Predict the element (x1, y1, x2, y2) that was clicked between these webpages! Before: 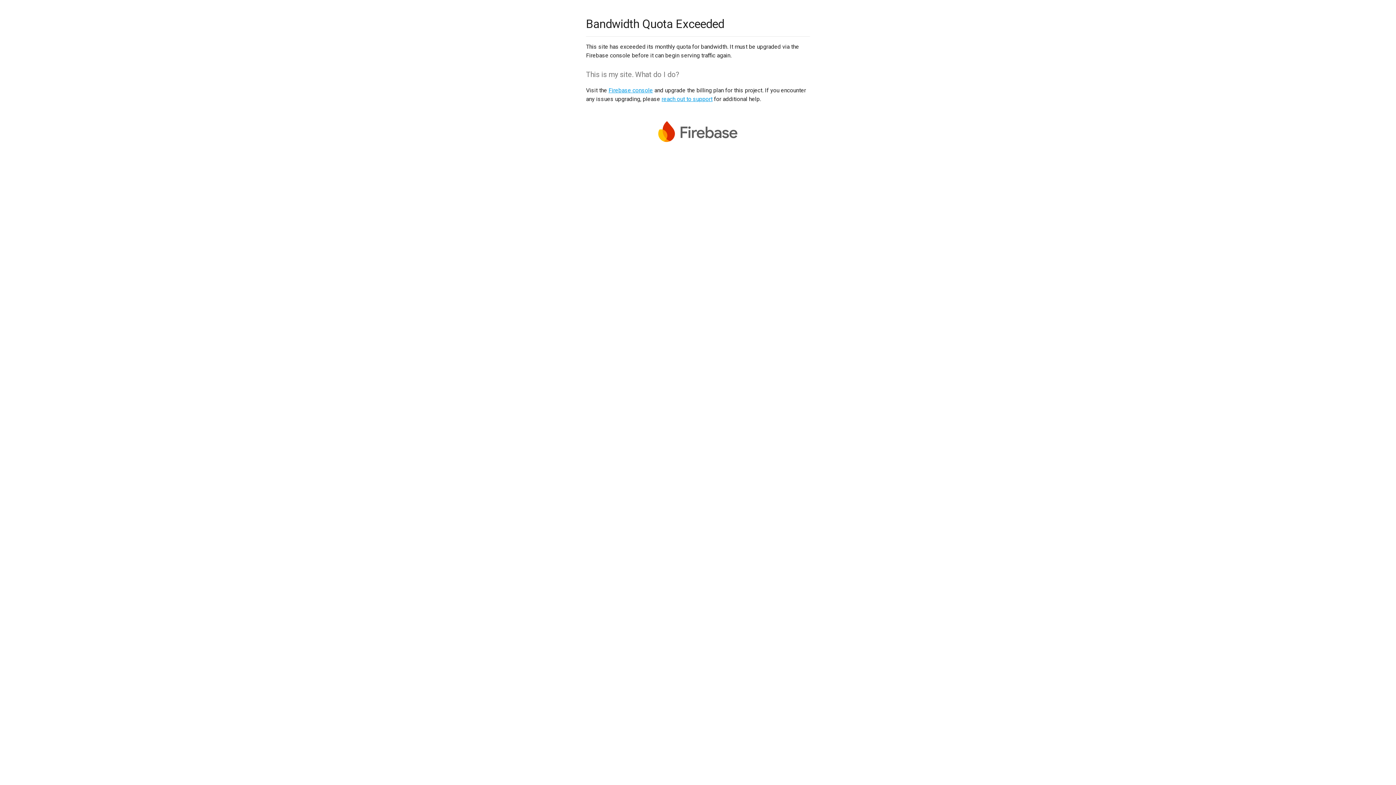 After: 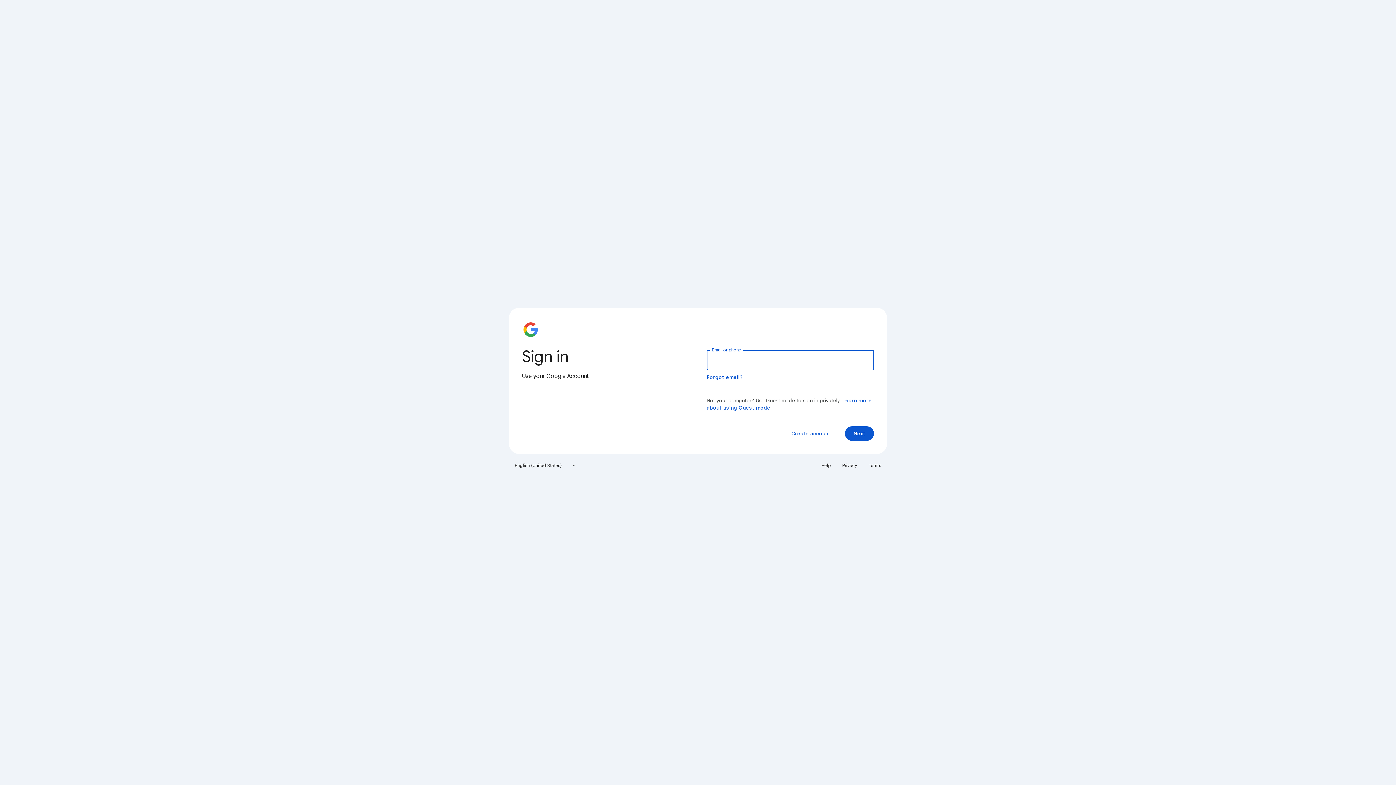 Action: label: Firebase console bbox: (608, 86, 653, 93)